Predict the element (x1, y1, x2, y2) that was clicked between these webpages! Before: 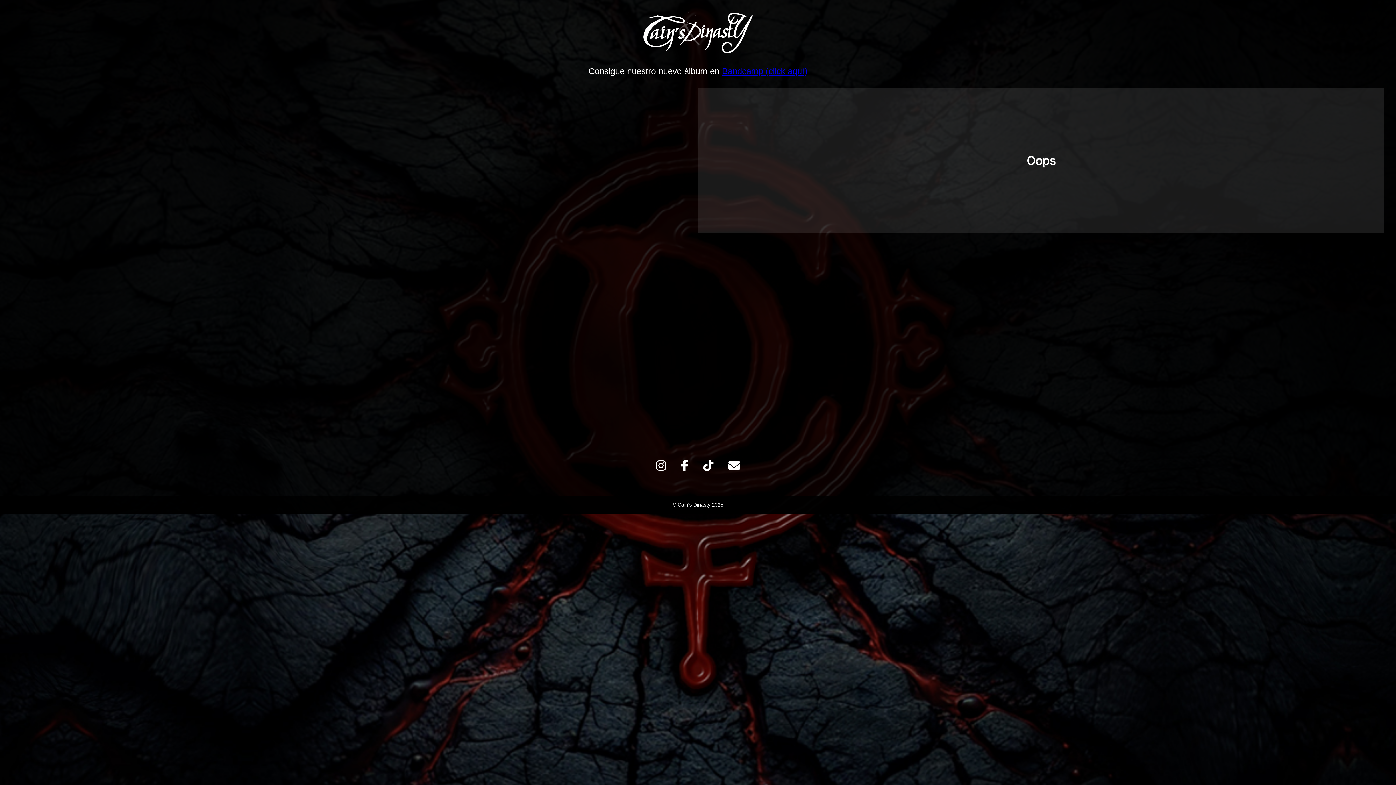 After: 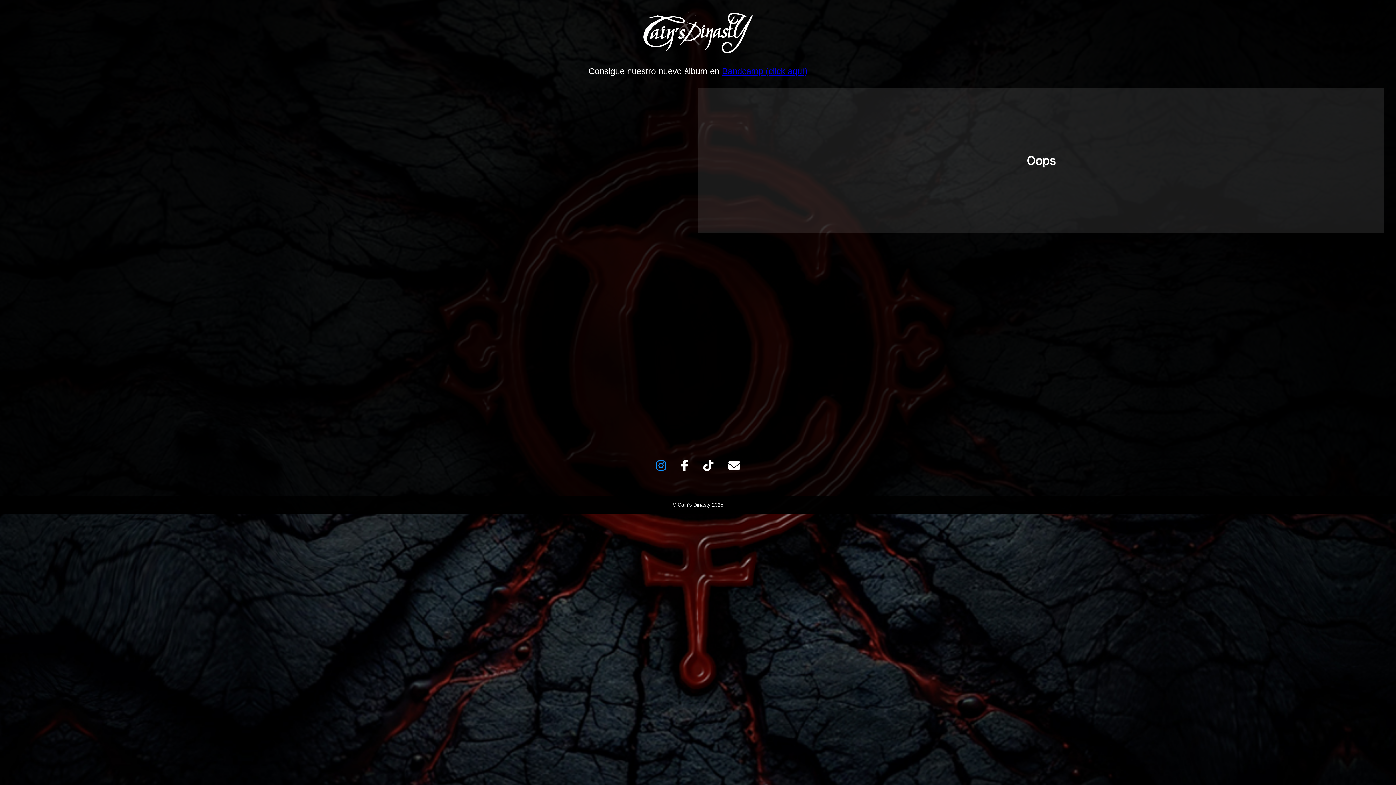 Action: bbox: (656, 459, 666, 472)